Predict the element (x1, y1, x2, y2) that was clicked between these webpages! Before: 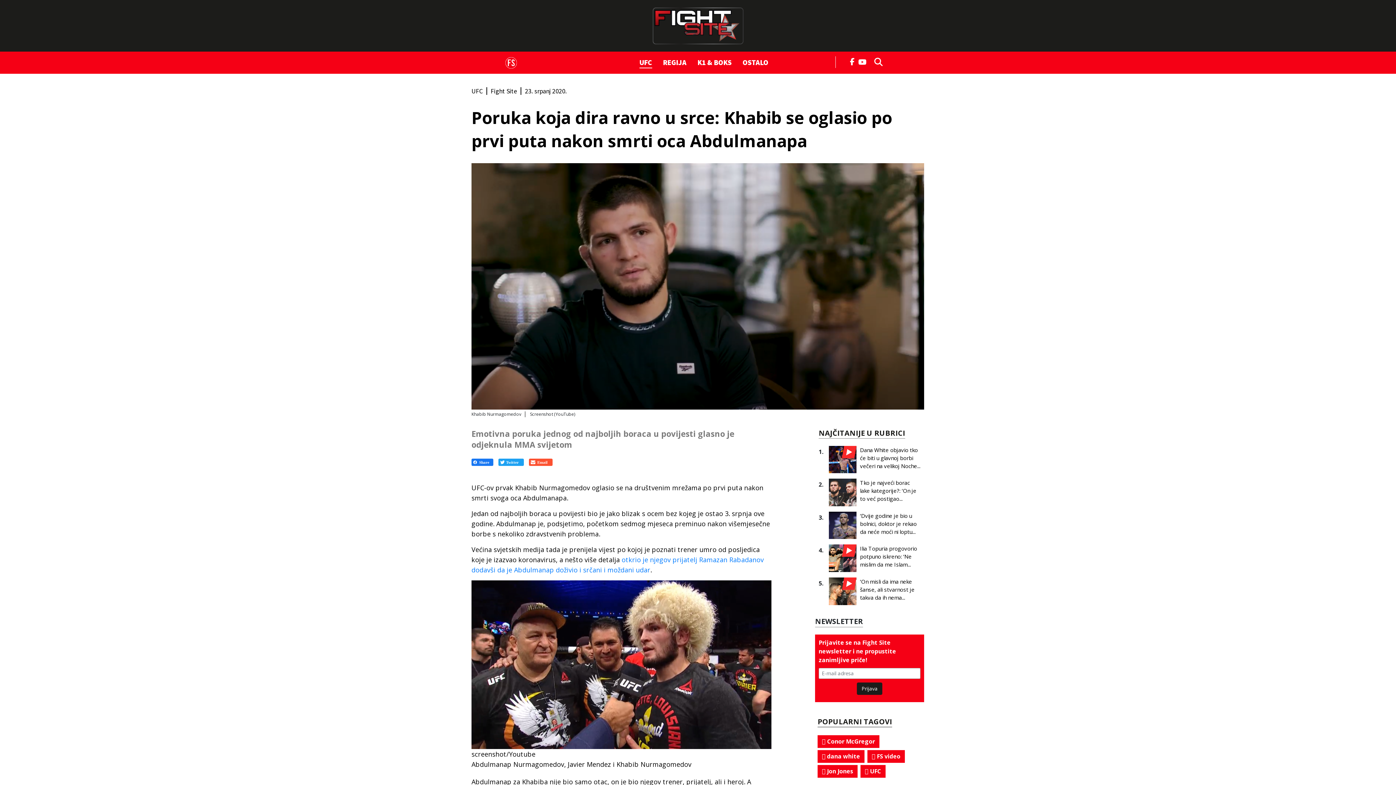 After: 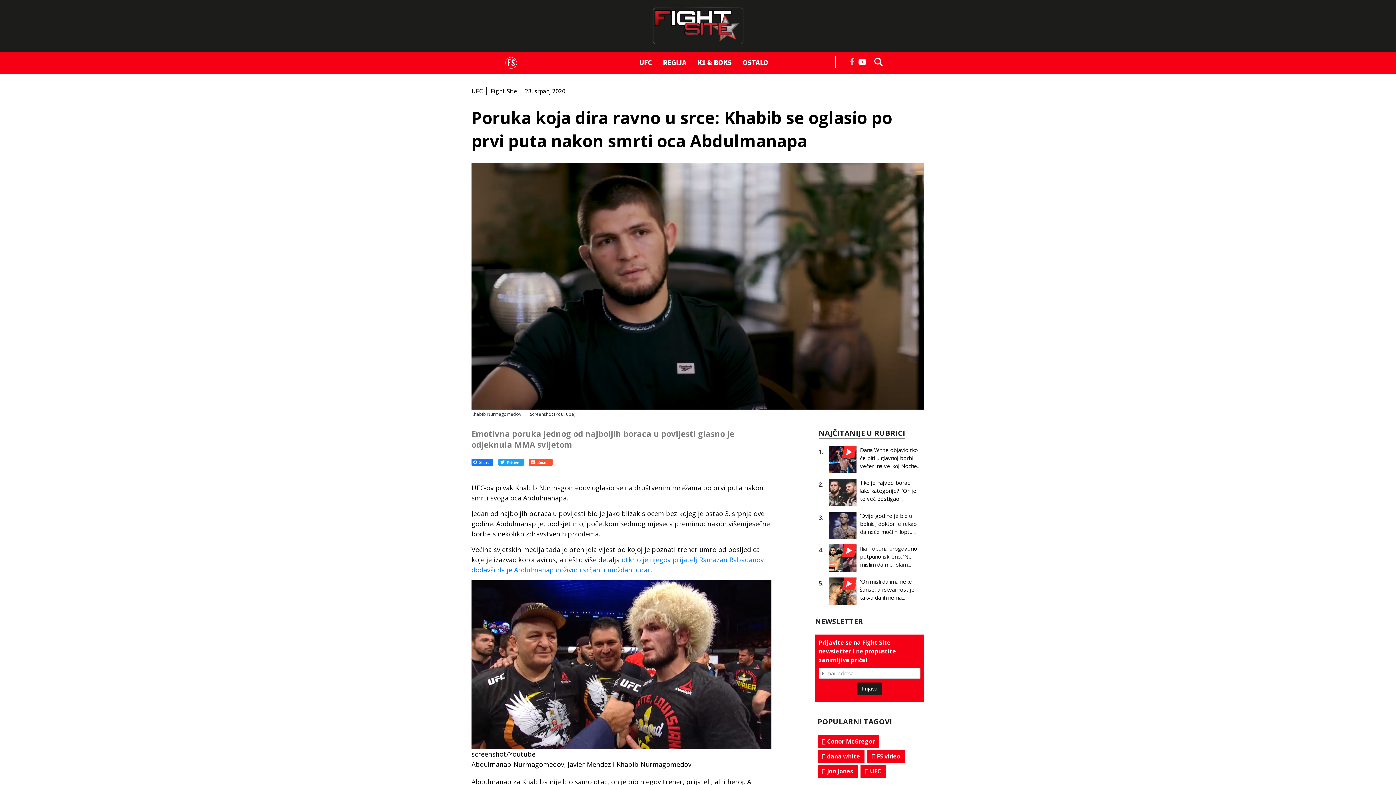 Action: bbox: (846, 56, 858, 65)